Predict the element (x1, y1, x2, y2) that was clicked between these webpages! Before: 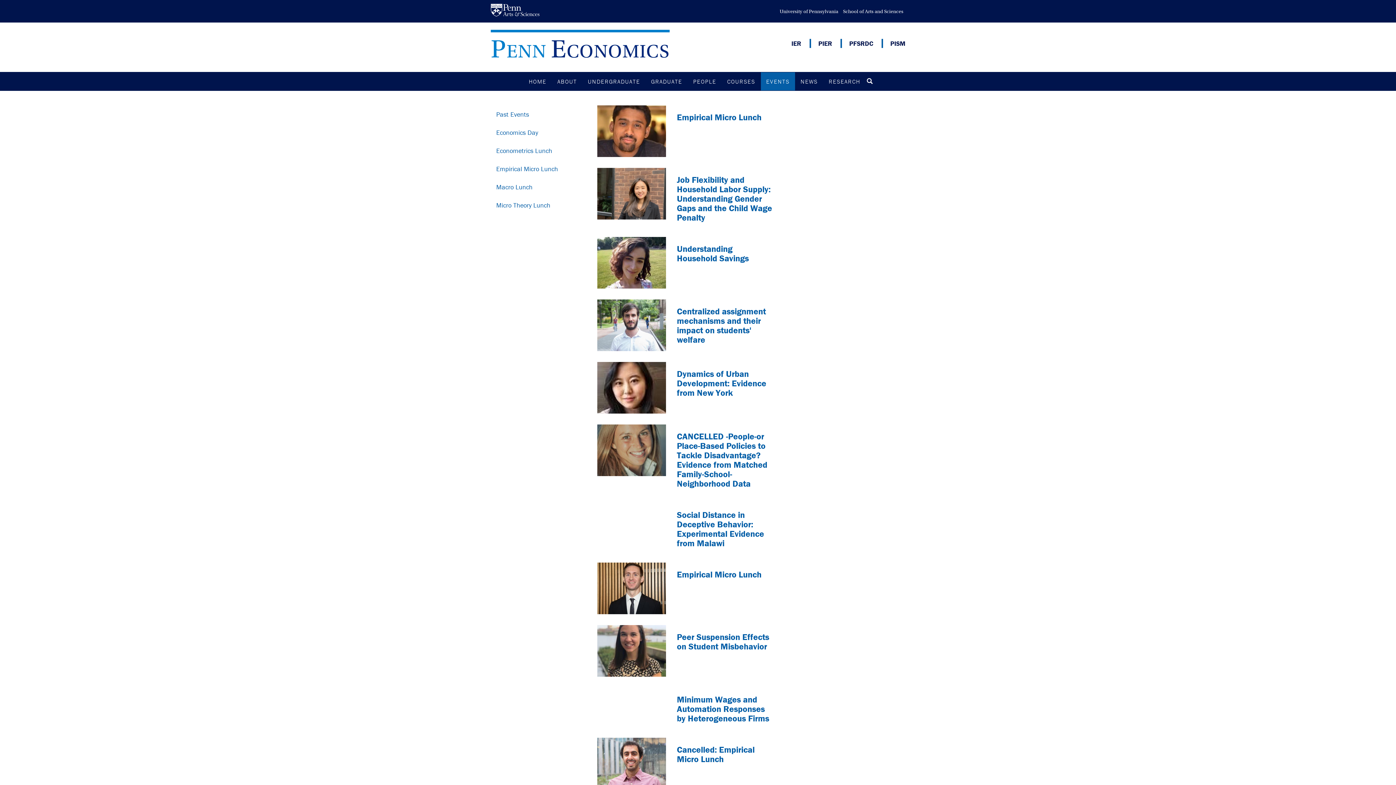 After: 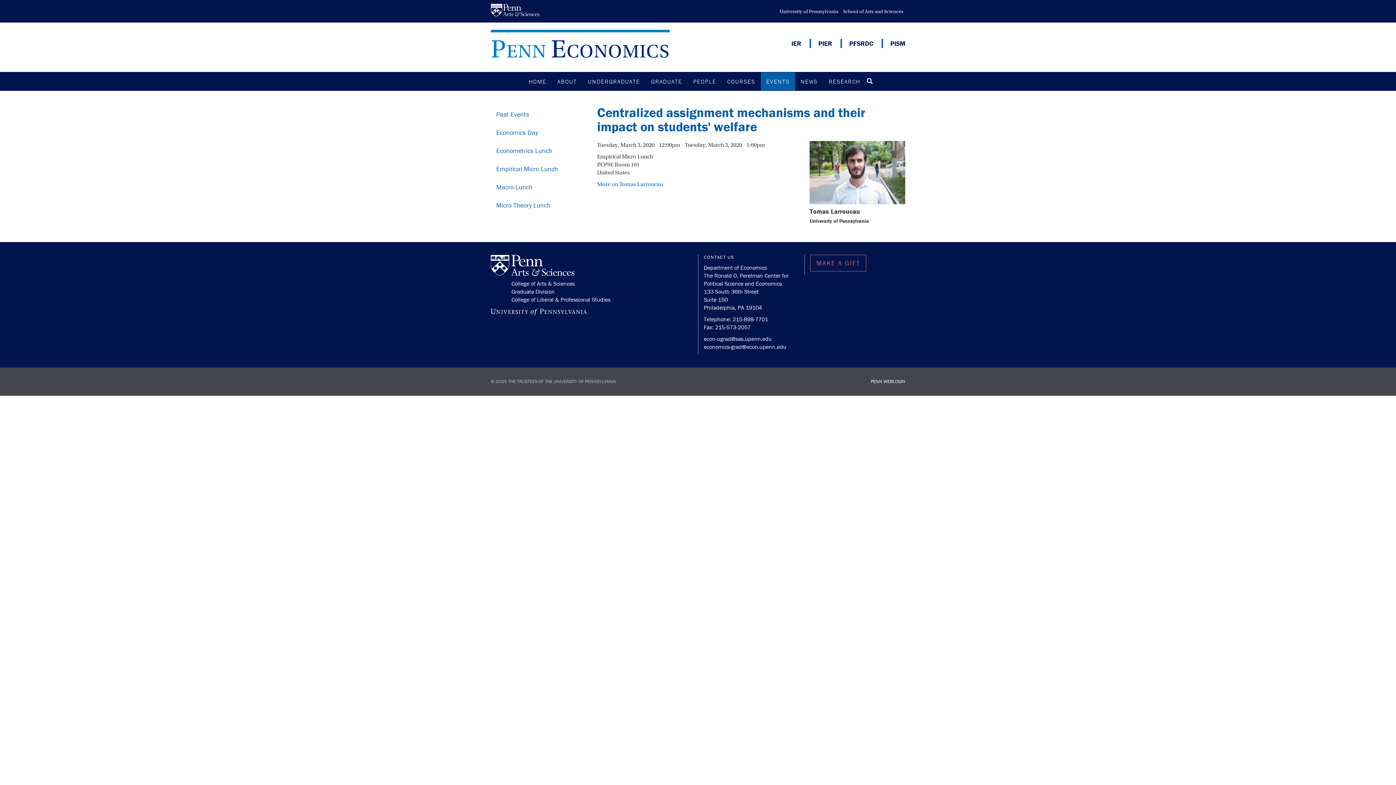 Action: bbox: (597, 299, 666, 351)